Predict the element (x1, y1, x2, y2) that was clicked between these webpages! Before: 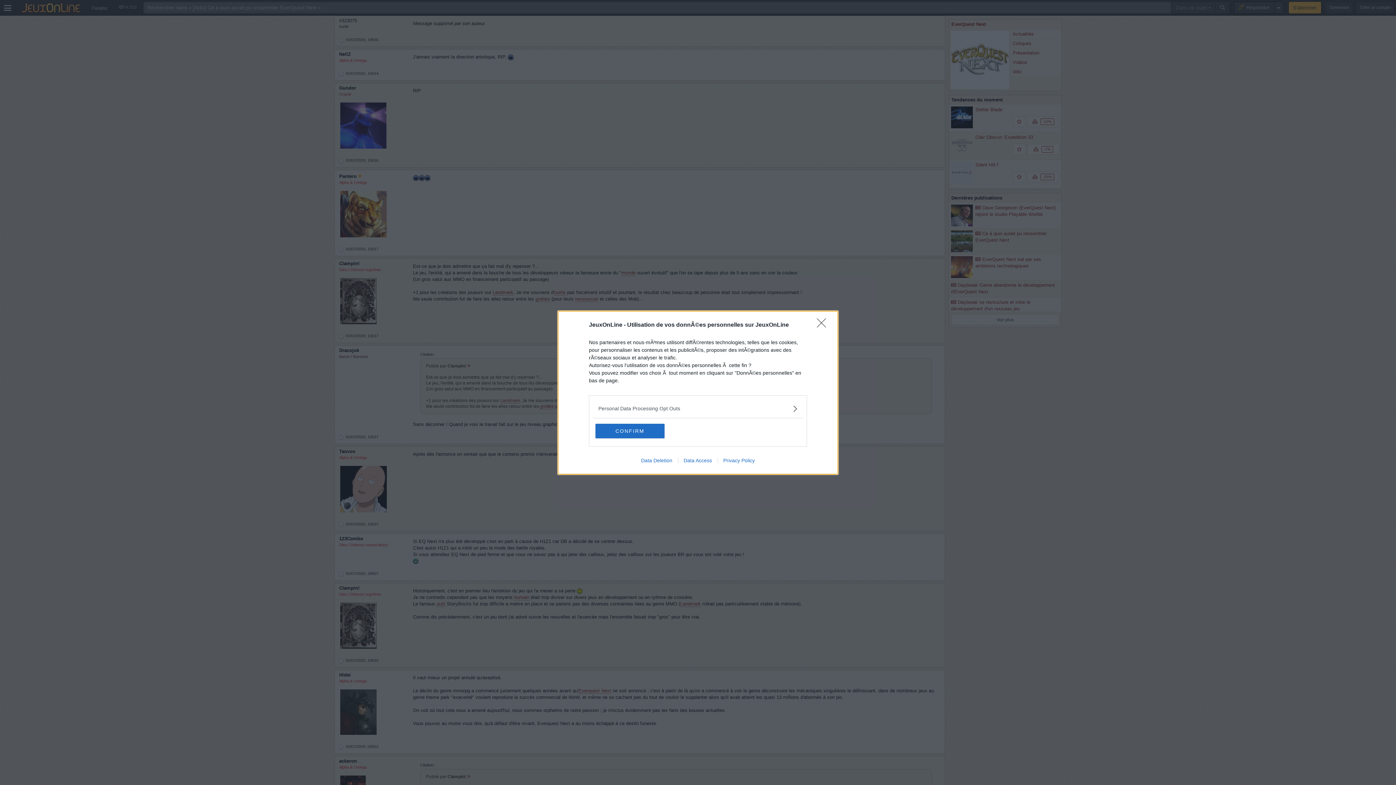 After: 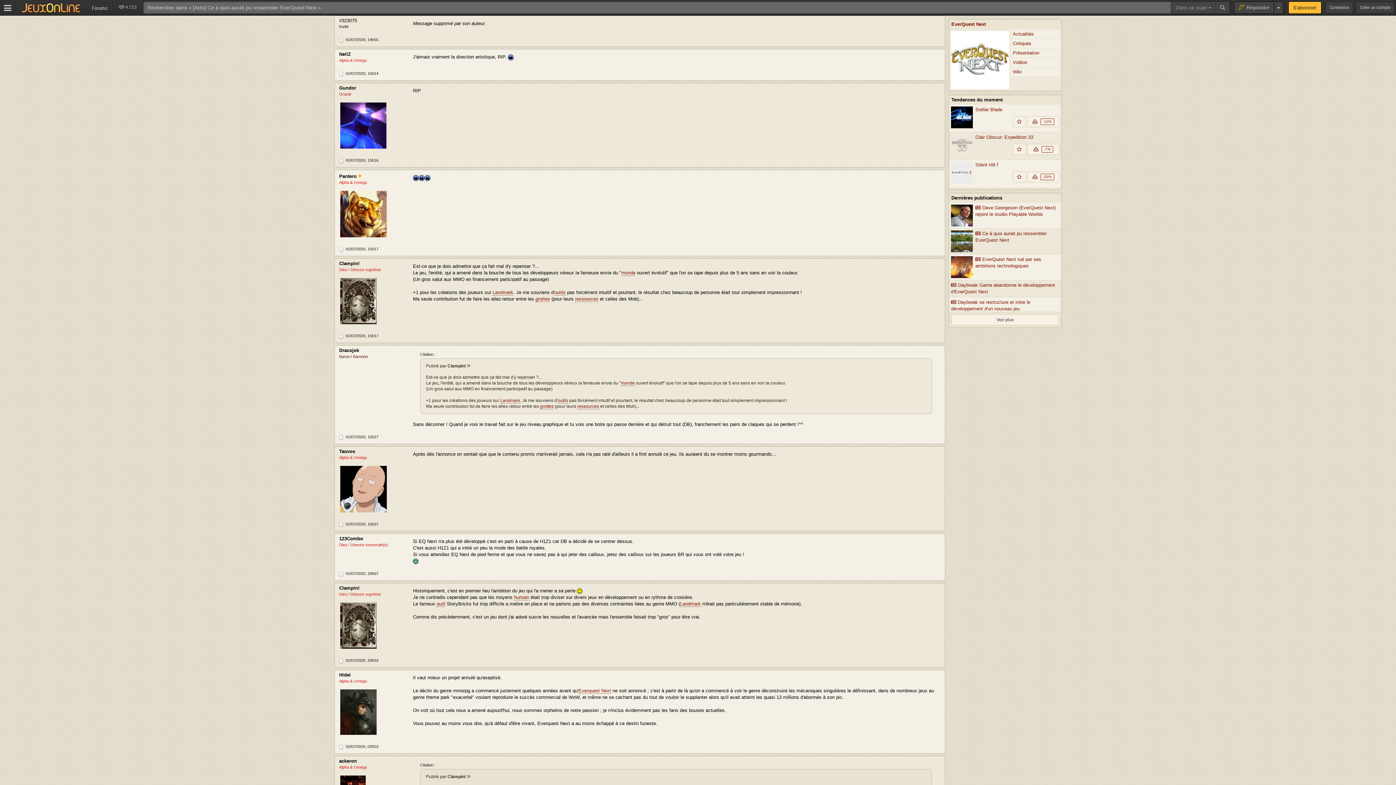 Action: bbox: (595, 423, 664, 438) label: CONFIRM